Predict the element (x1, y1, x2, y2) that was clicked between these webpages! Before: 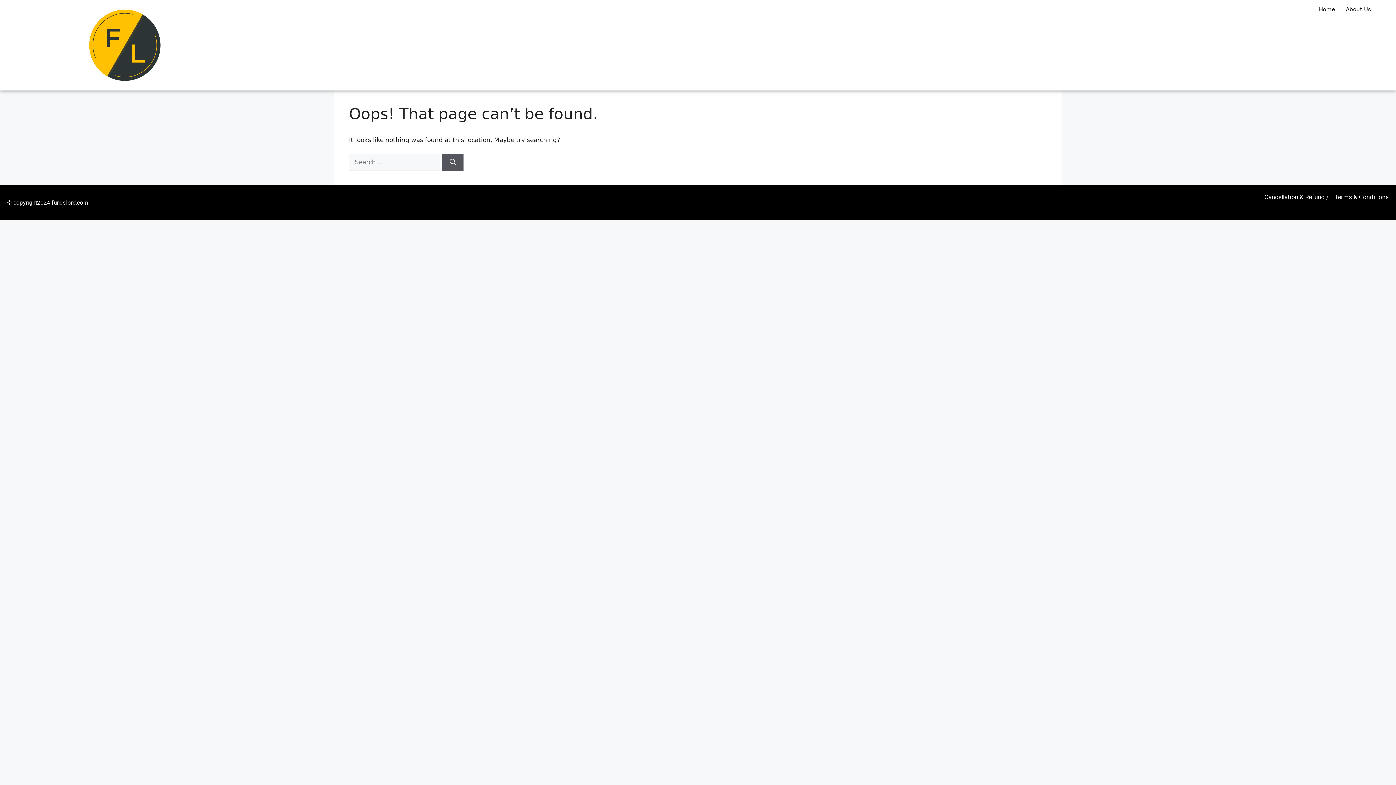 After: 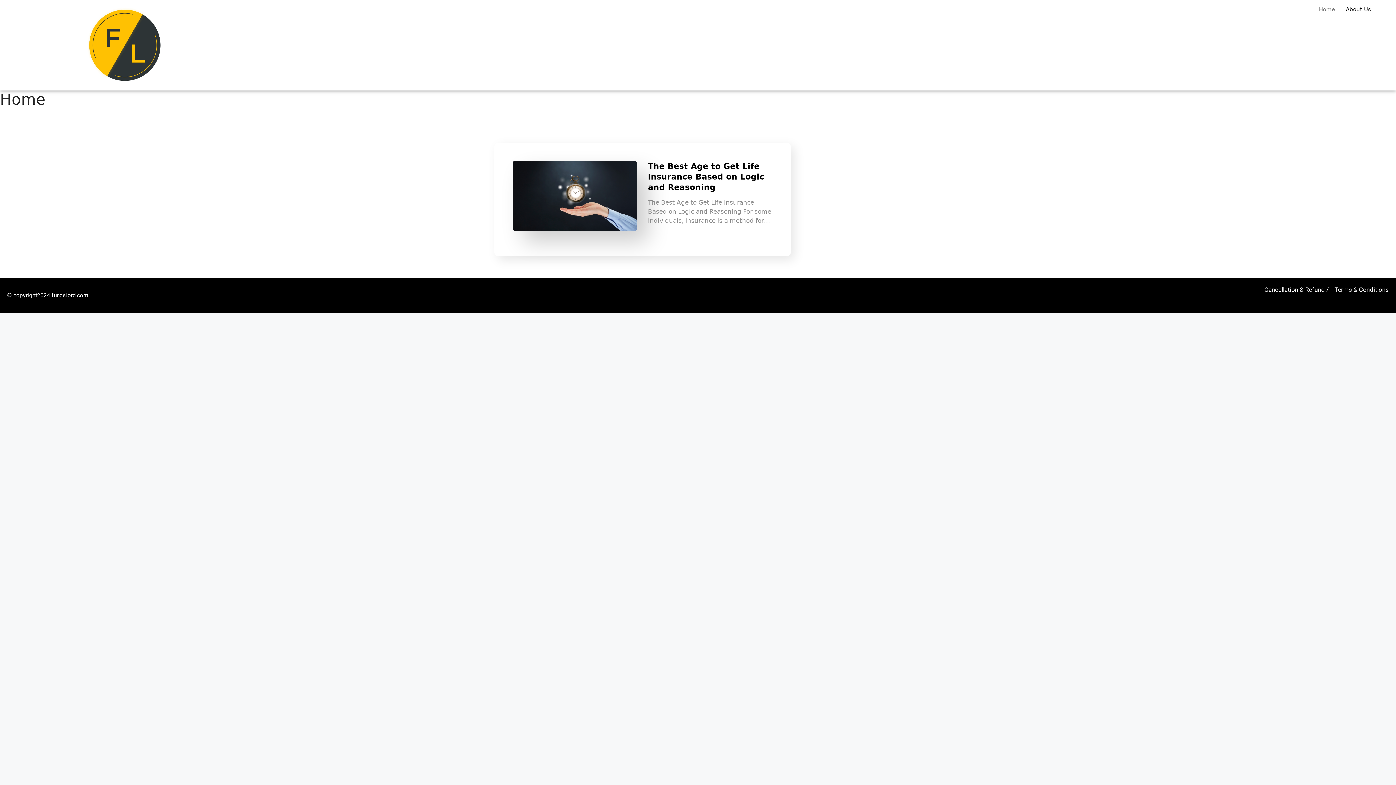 Action: label: Home bbox: (1313, 4, 1340, 14)